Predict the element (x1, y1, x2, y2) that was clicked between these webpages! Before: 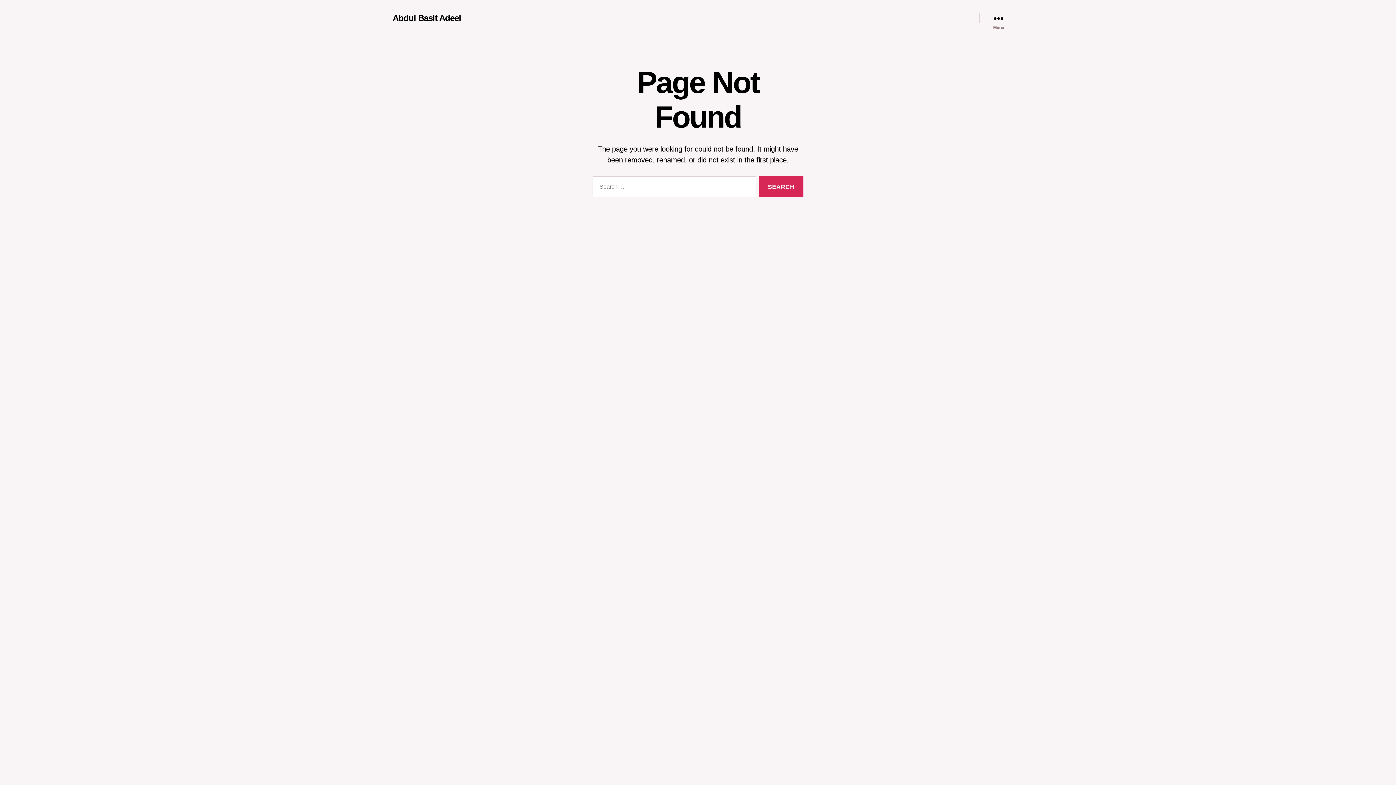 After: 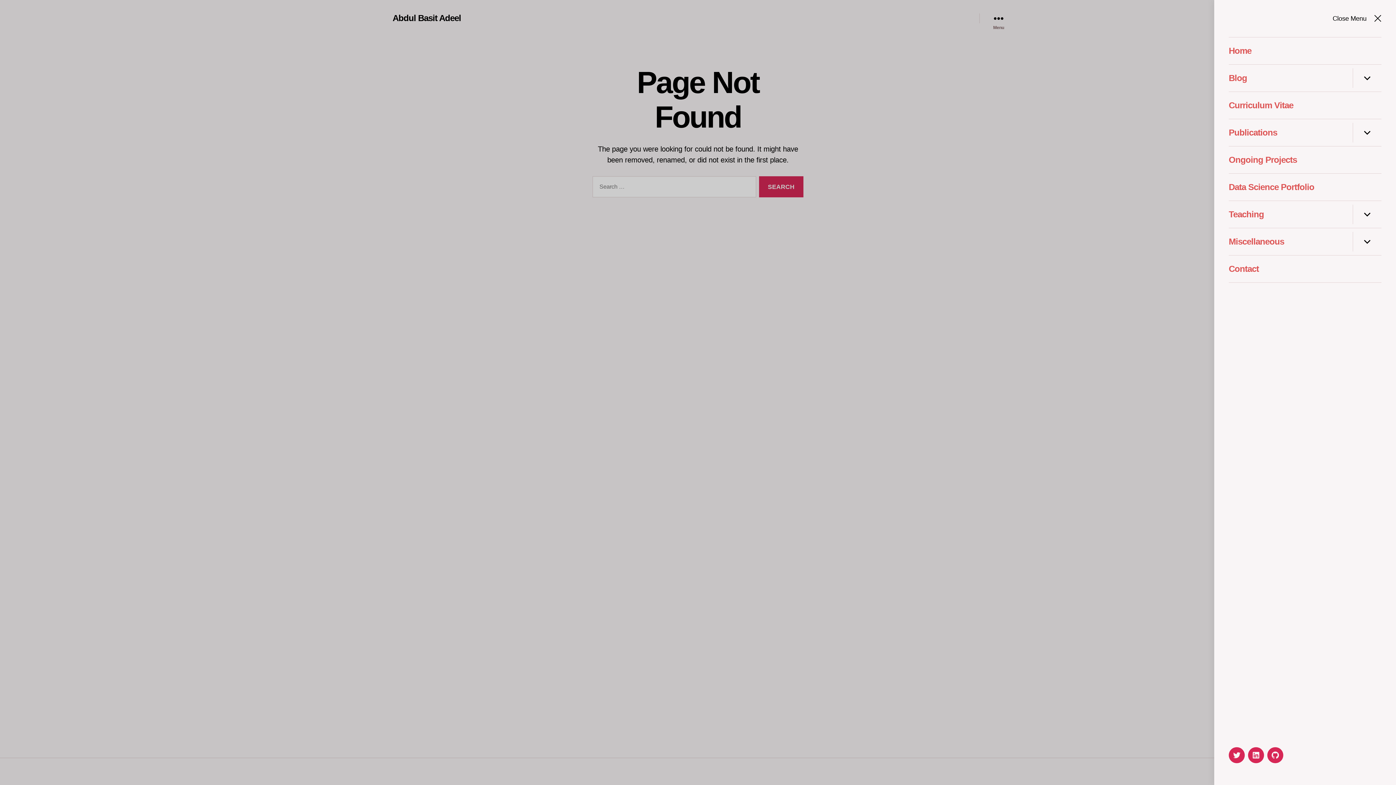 Action: label: Menu bbox: (979, 10, 1018, 26)